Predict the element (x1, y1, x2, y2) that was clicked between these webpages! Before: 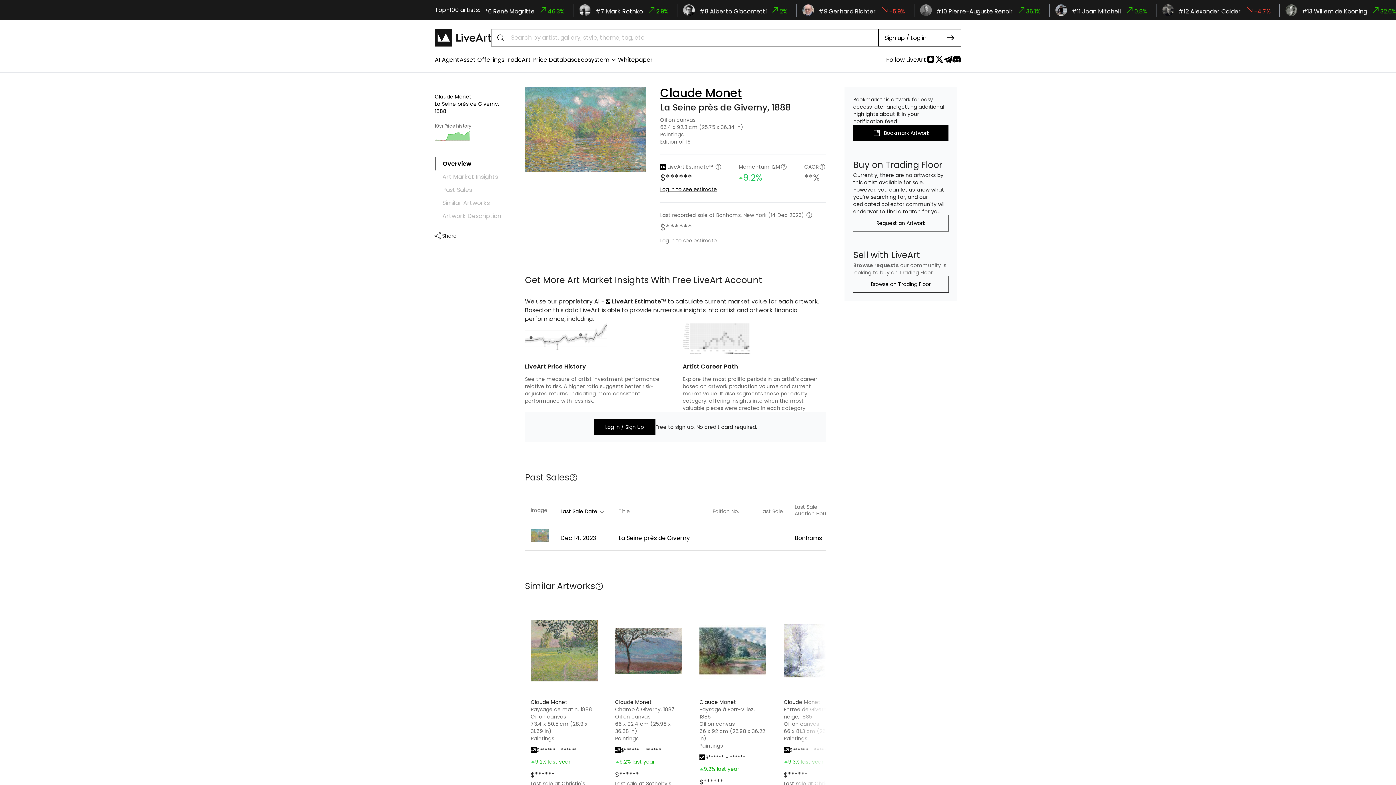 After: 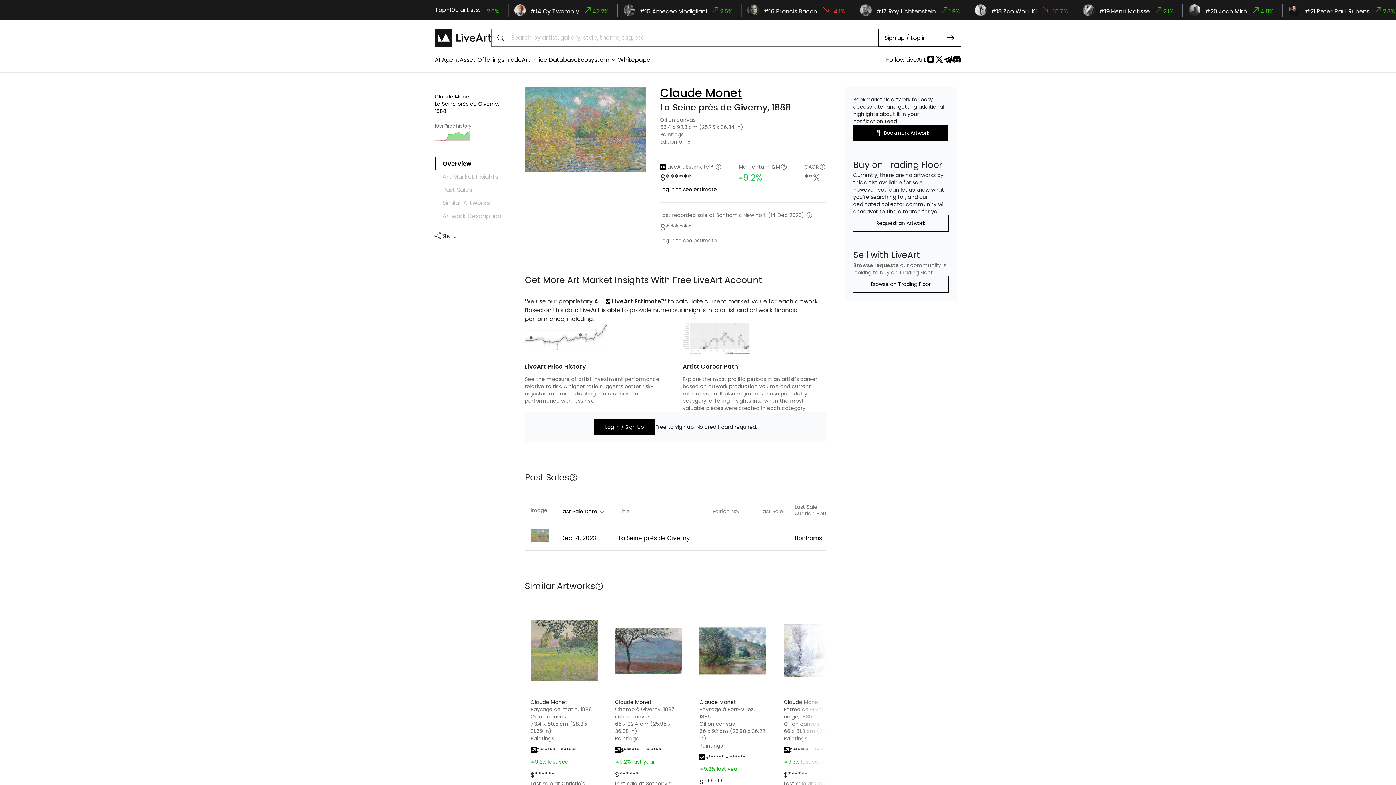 Action: bbox: (944, 54, 952, 65)